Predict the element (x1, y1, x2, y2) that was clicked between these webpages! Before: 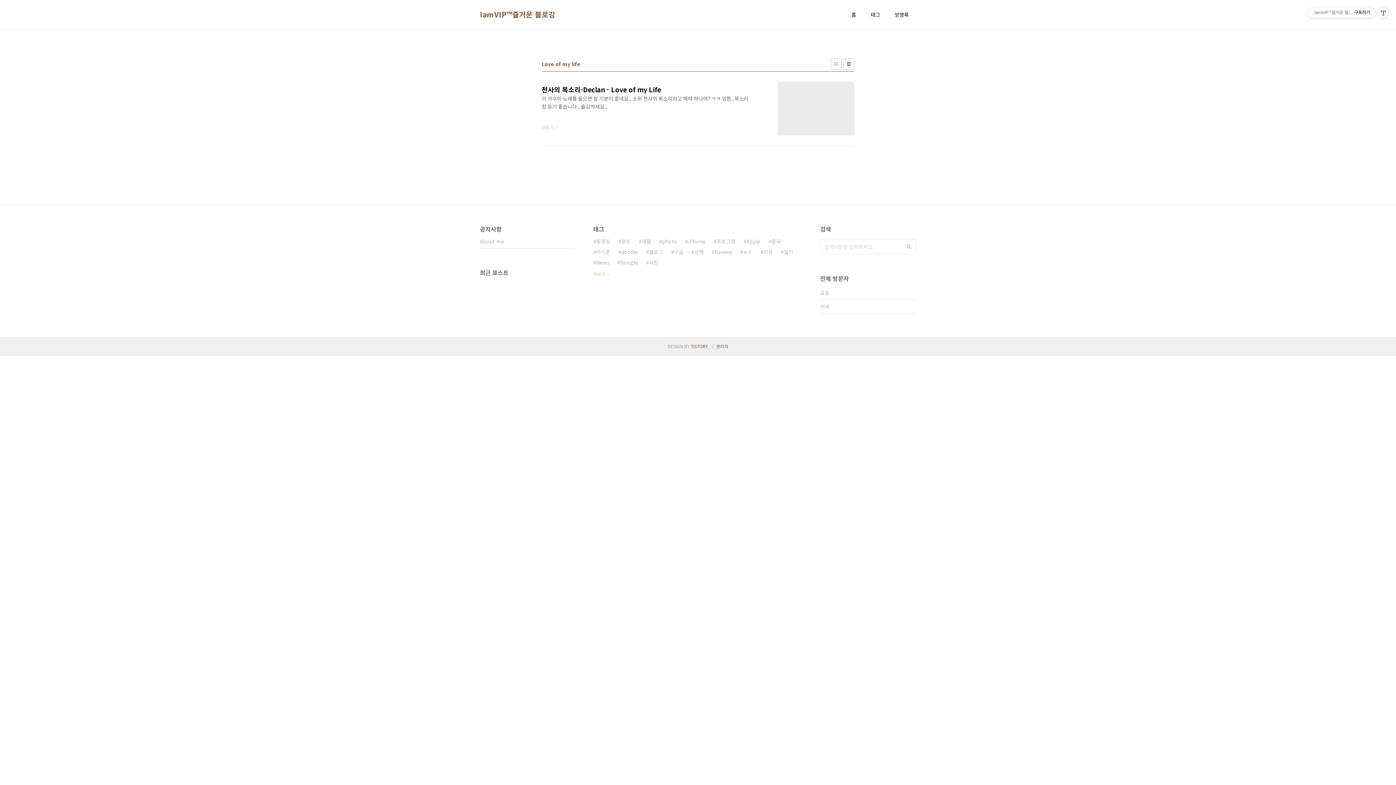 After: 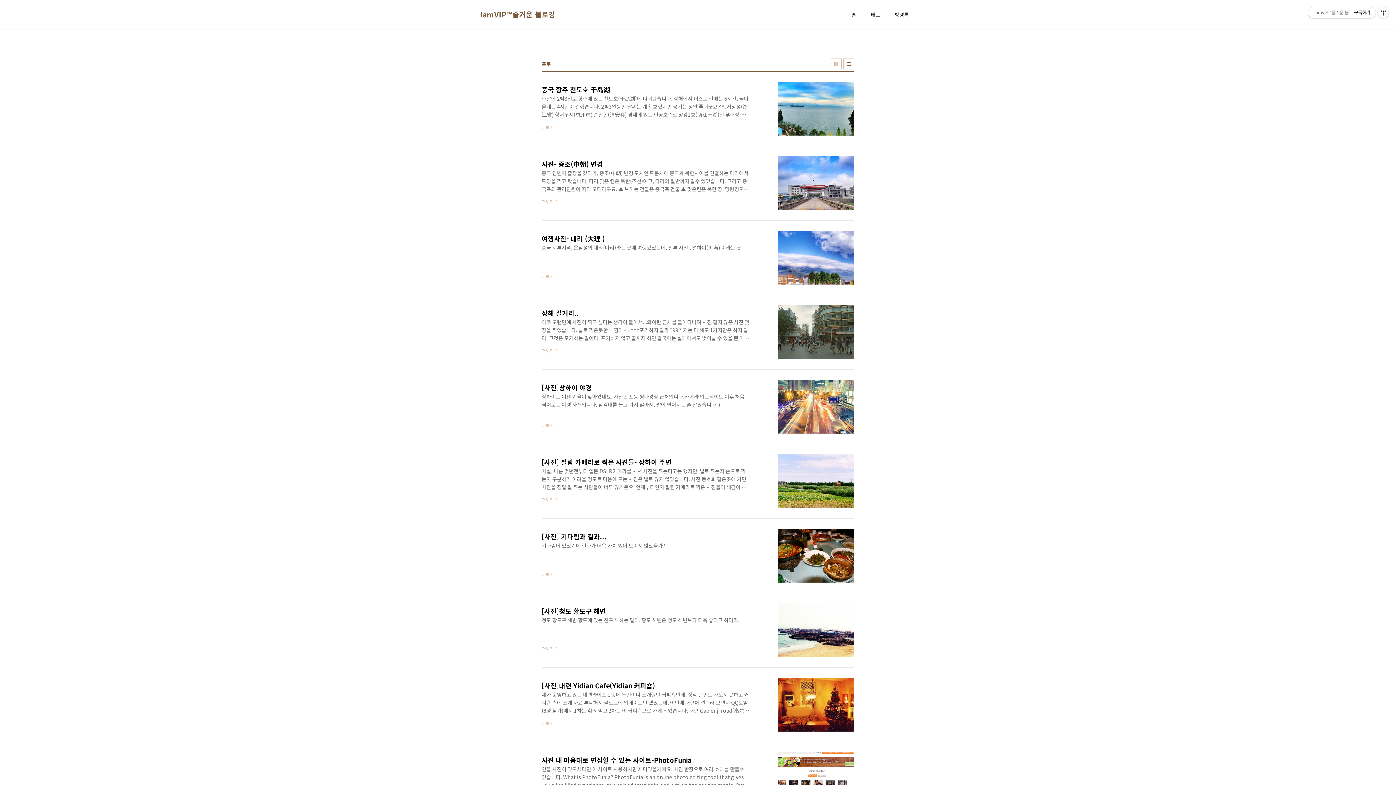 Action: bbox: (618, 236, 630, 246) label: 포토